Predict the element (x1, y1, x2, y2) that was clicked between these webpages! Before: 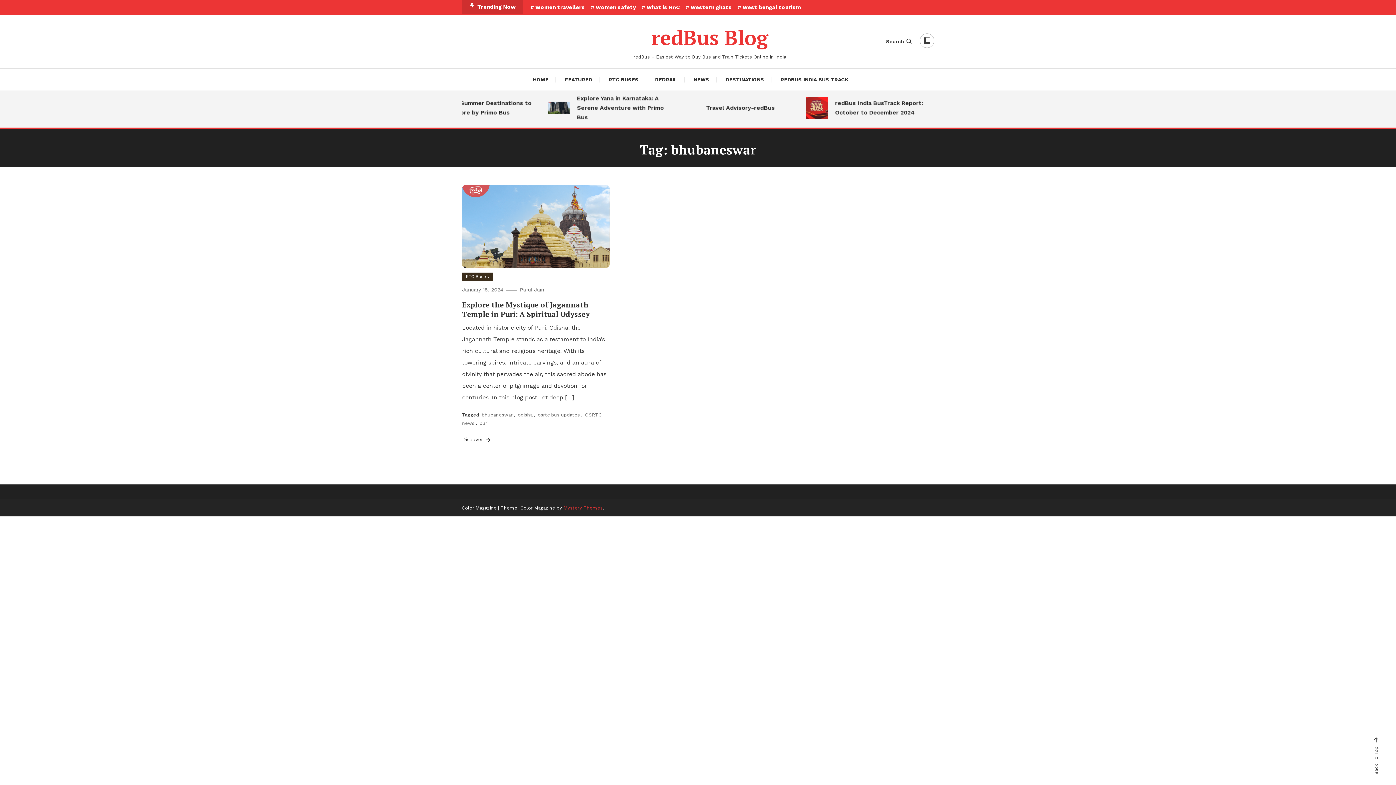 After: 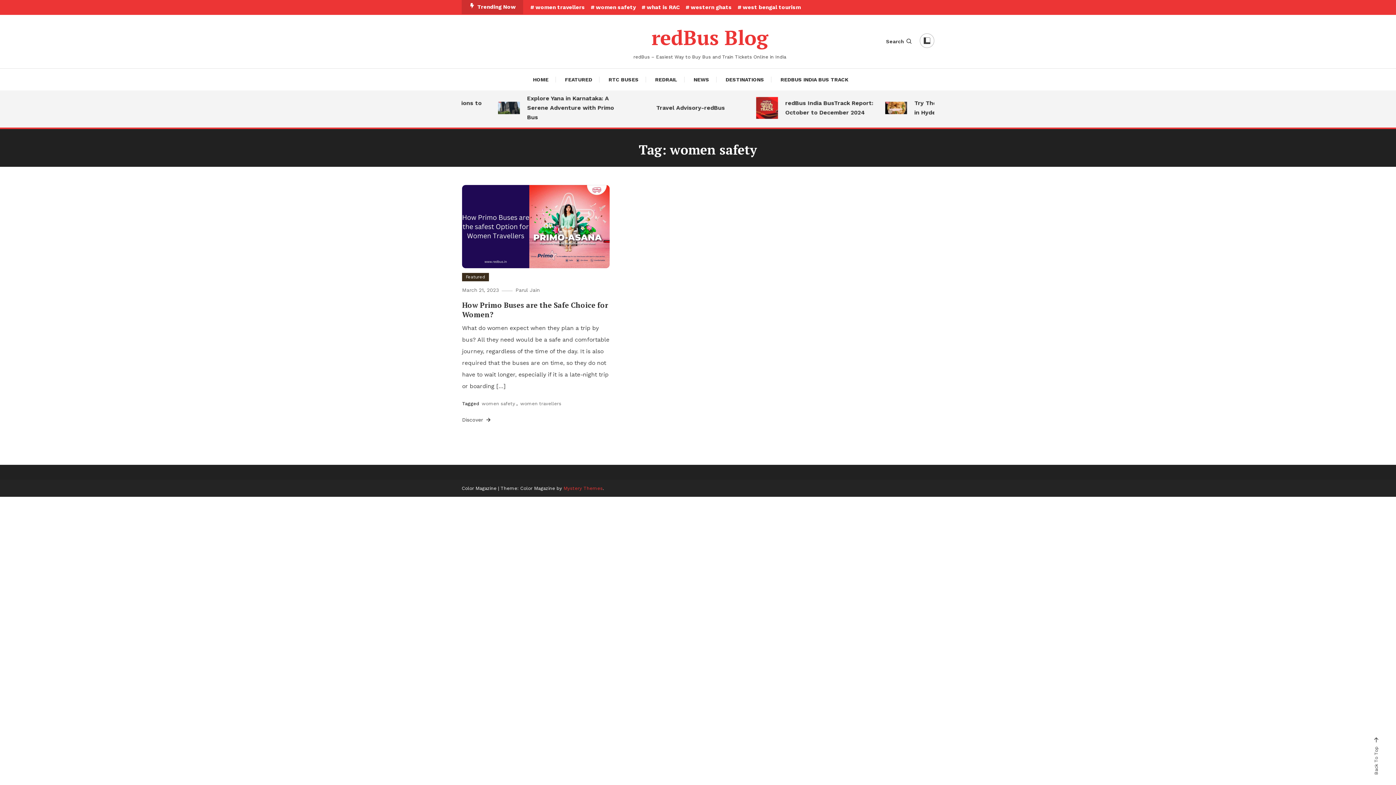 Action: bbox: (590, 4, 636, 10) label: women safety